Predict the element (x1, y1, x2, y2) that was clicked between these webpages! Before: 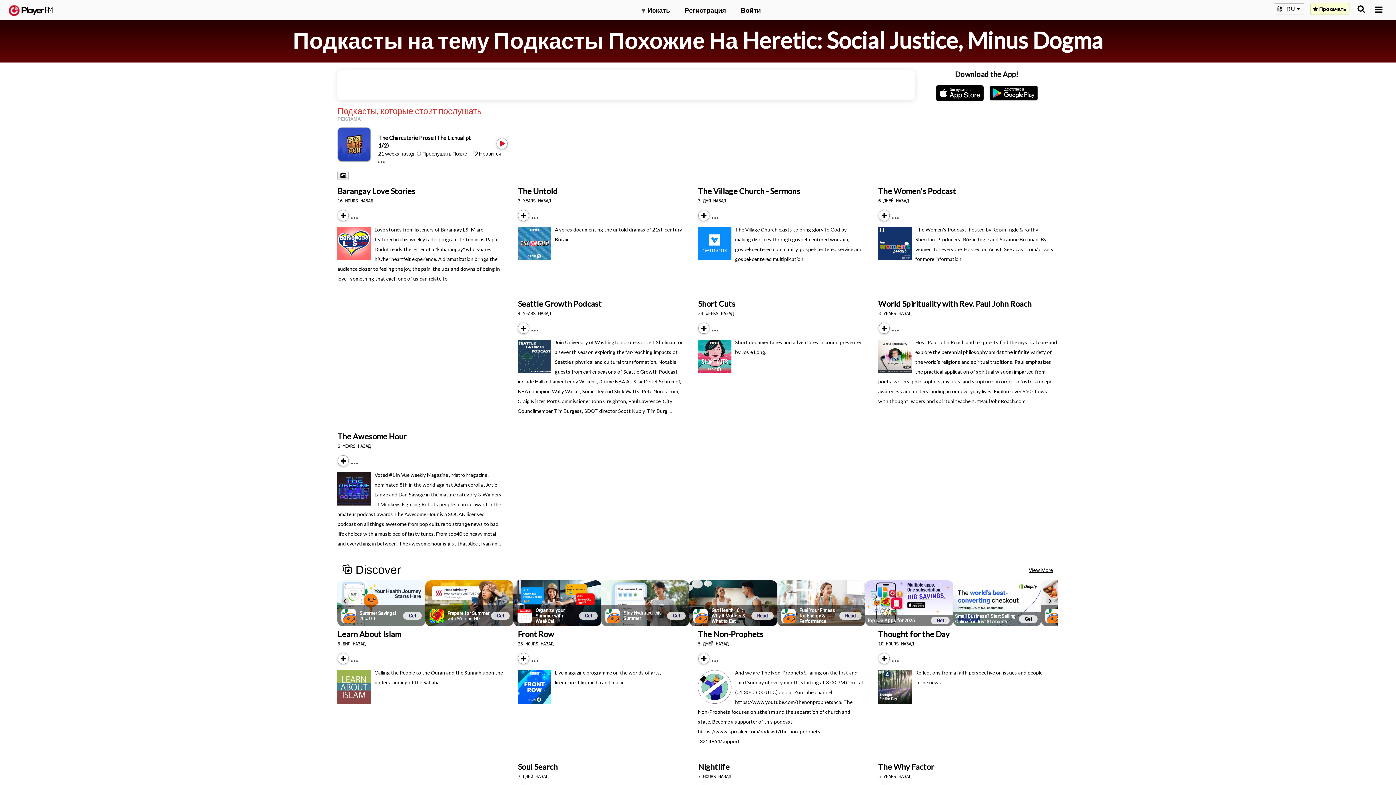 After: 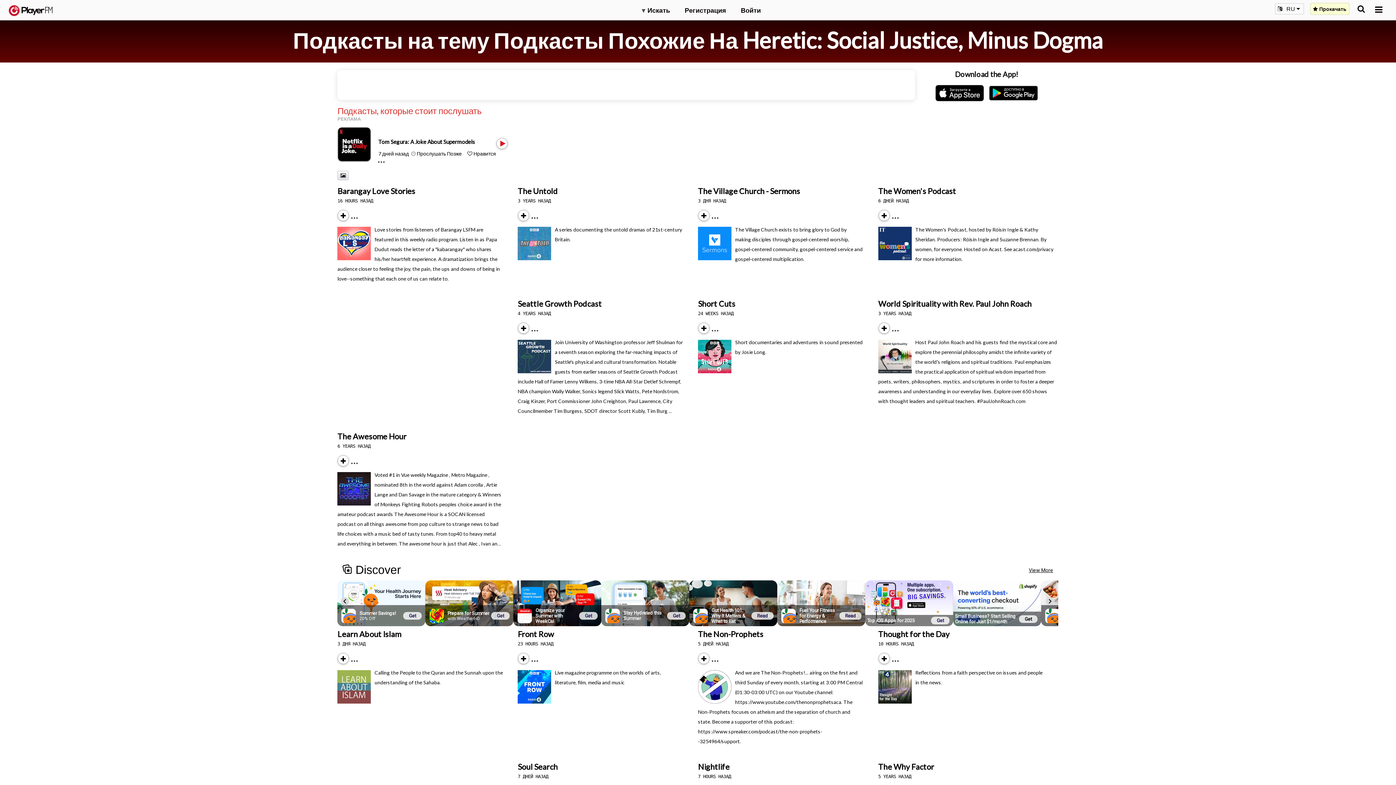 Action: label: Подкасты на тему Подкасты Похожие На Heretic: Social Justice, Minus Dogma bbox: (293, 26, 1103, 53)